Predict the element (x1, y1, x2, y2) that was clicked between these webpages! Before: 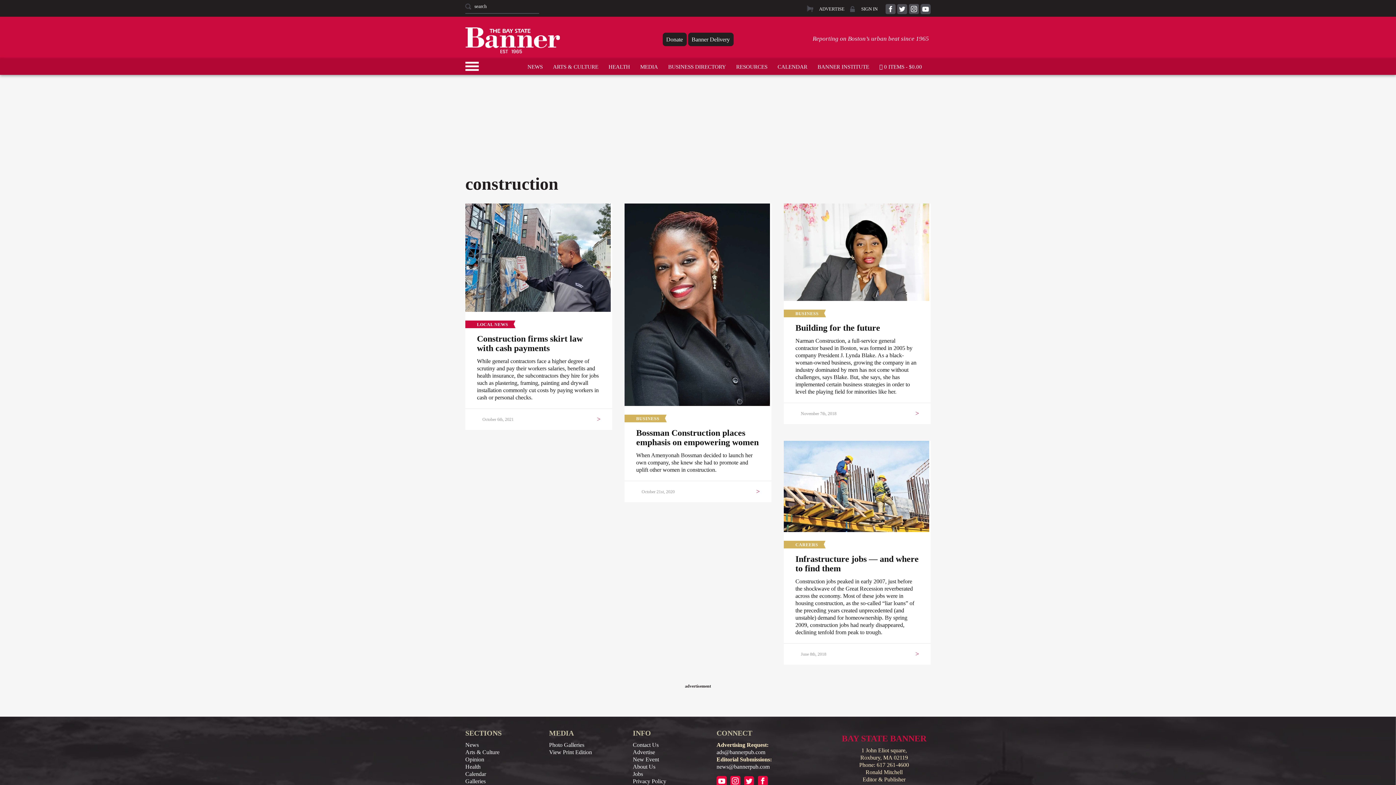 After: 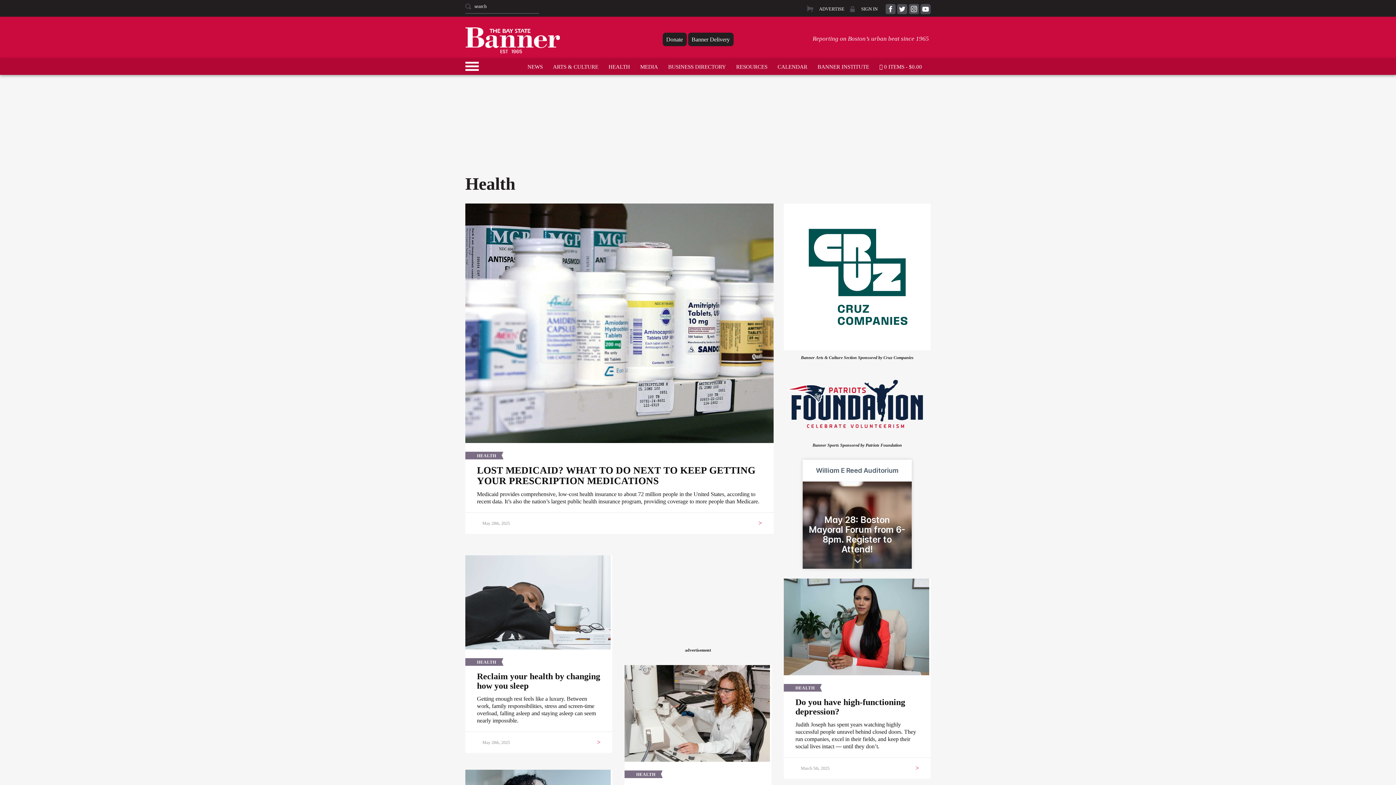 Action: bbox: (465, 764, 480, 770) label: Health